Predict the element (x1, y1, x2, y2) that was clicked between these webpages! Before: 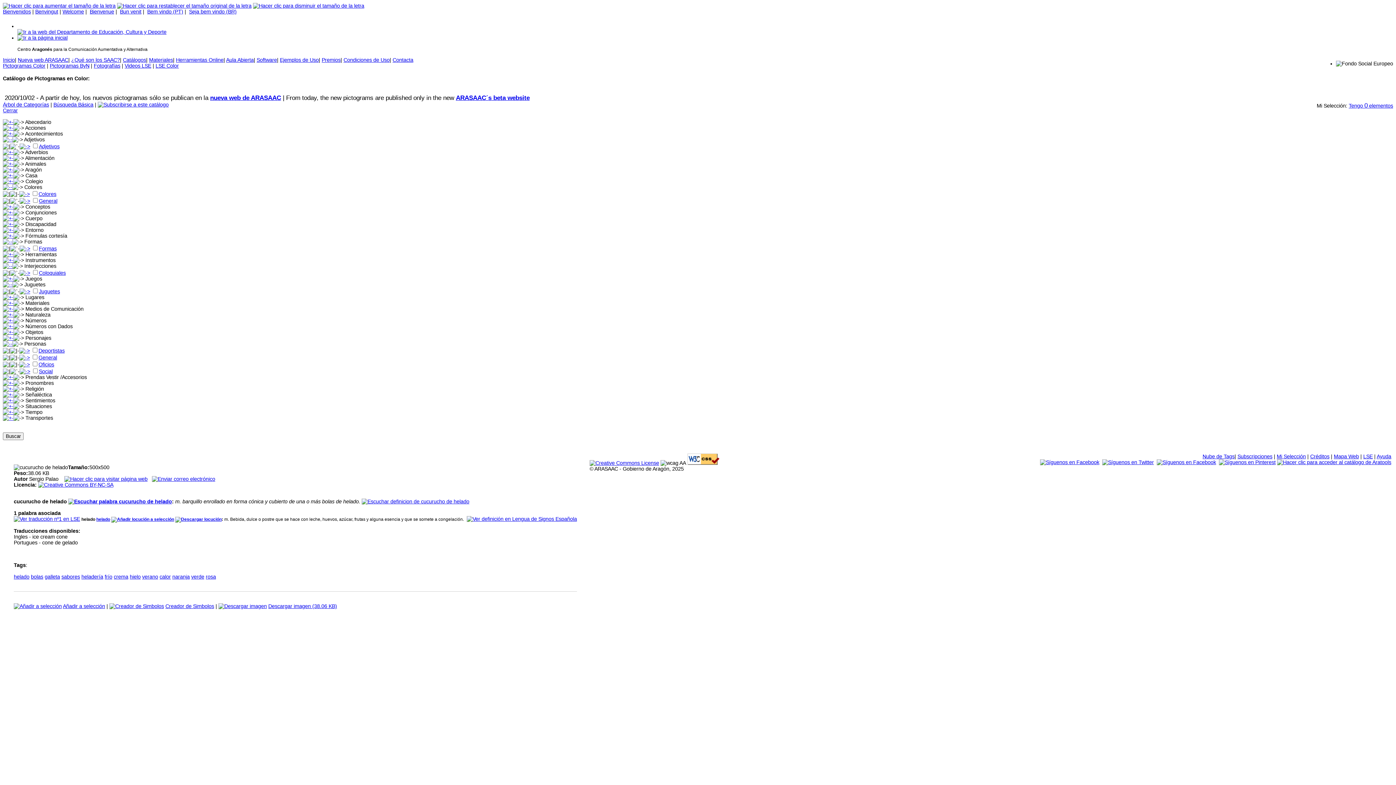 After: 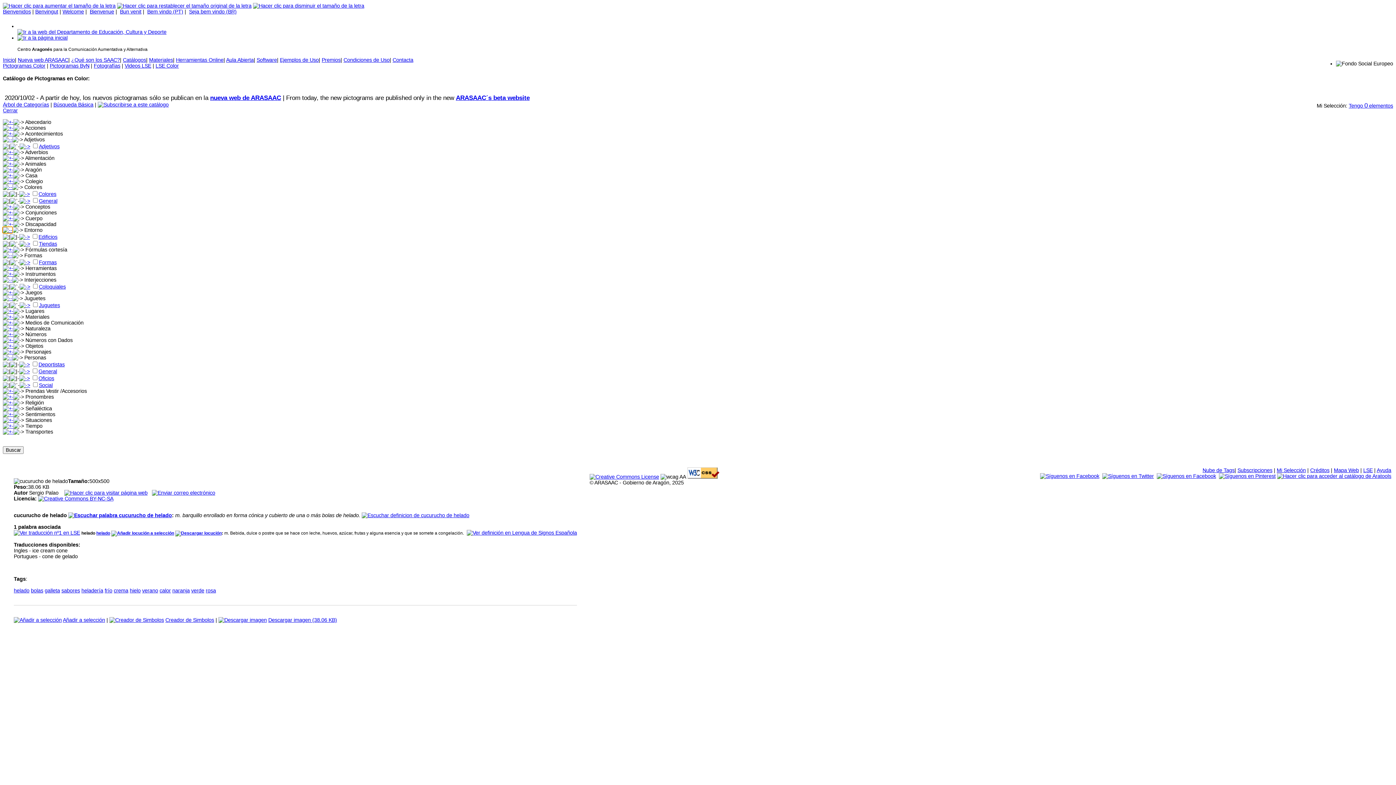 Action: bbox: (2, 227, 13, 233)